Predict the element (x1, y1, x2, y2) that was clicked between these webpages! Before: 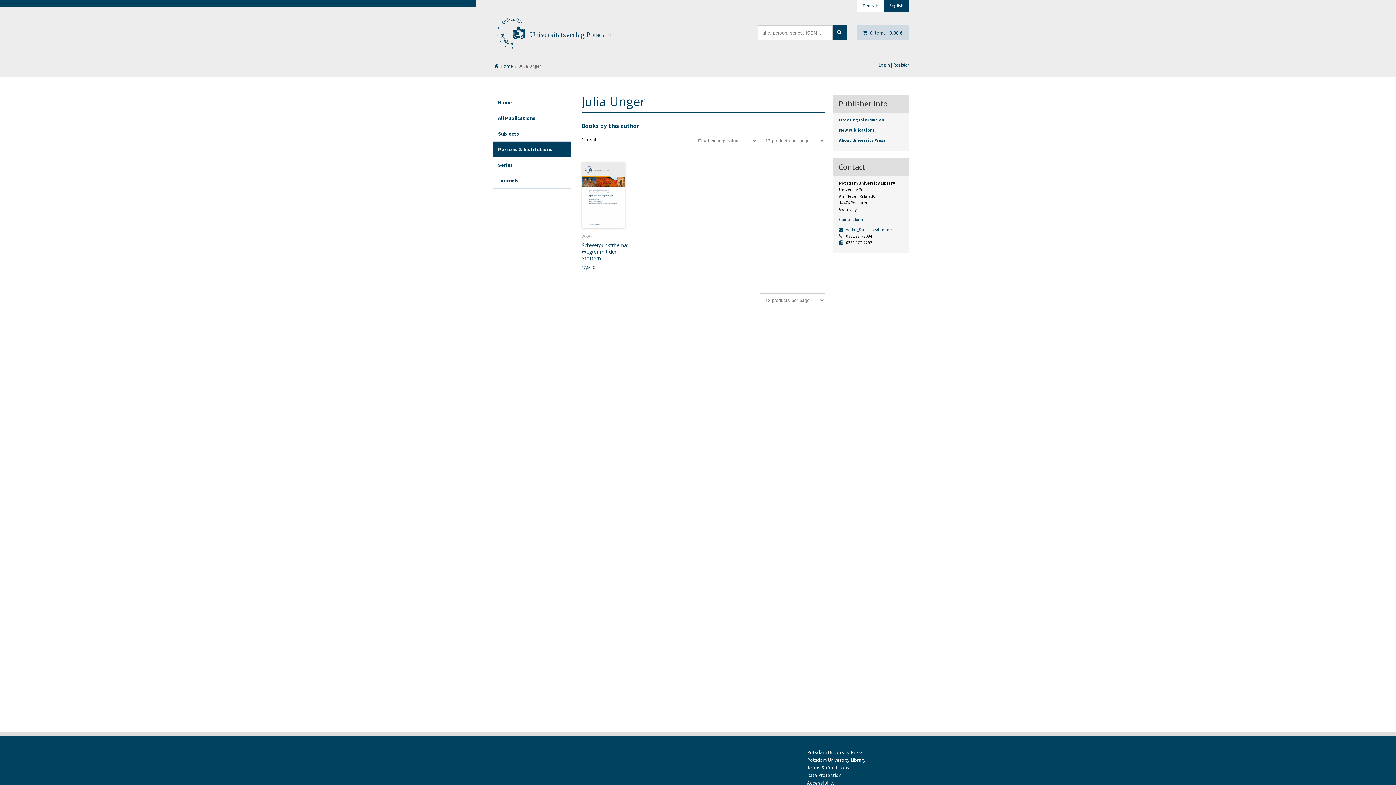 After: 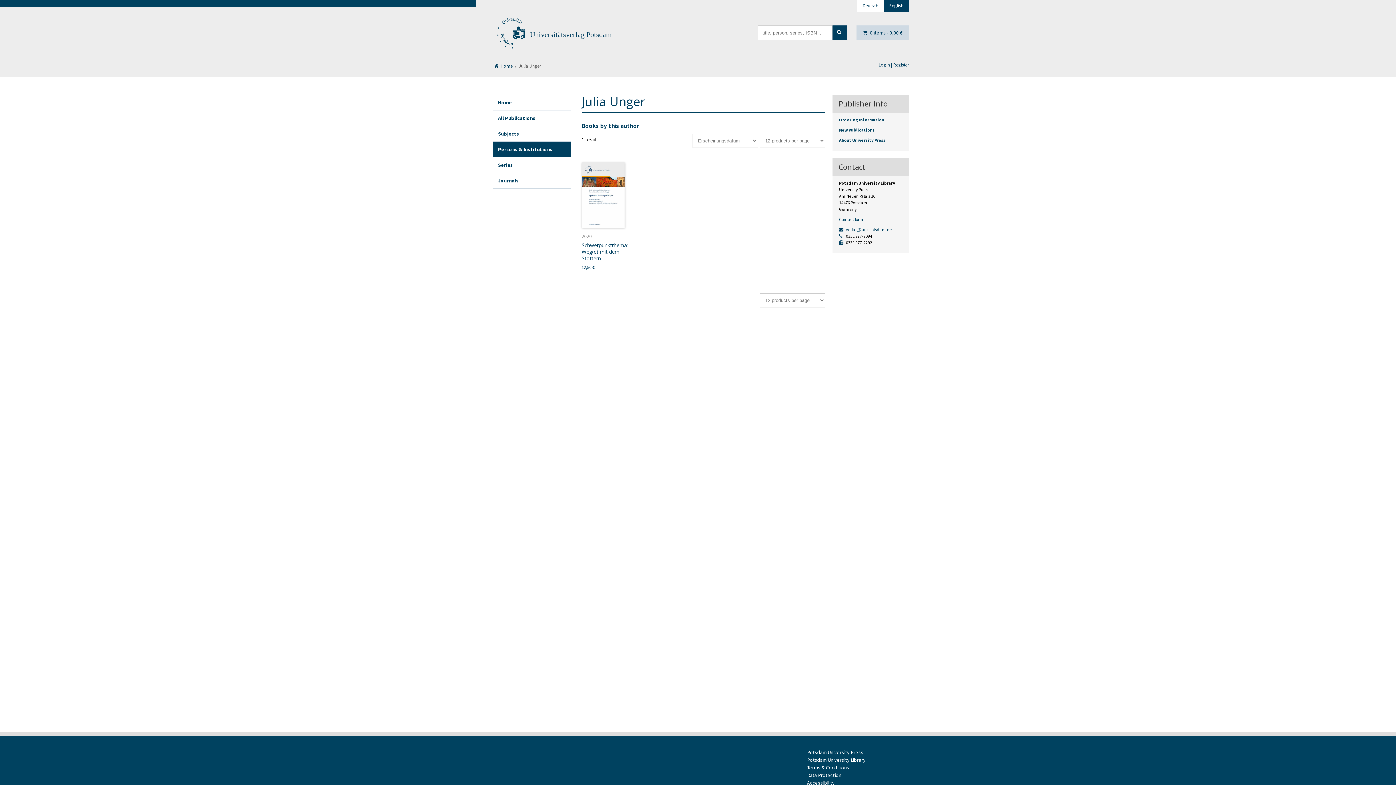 Action: bbox: (889, 2, 903, 8) label: English